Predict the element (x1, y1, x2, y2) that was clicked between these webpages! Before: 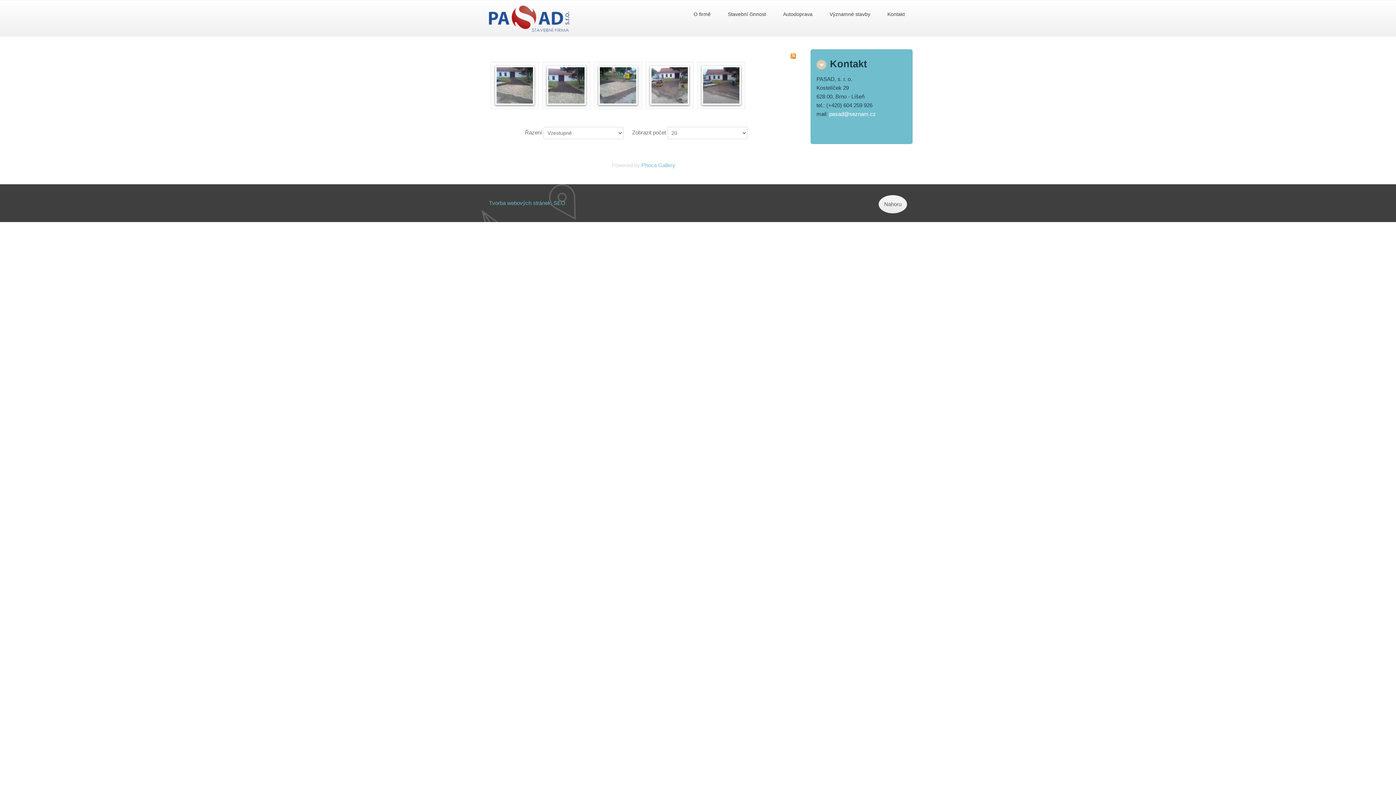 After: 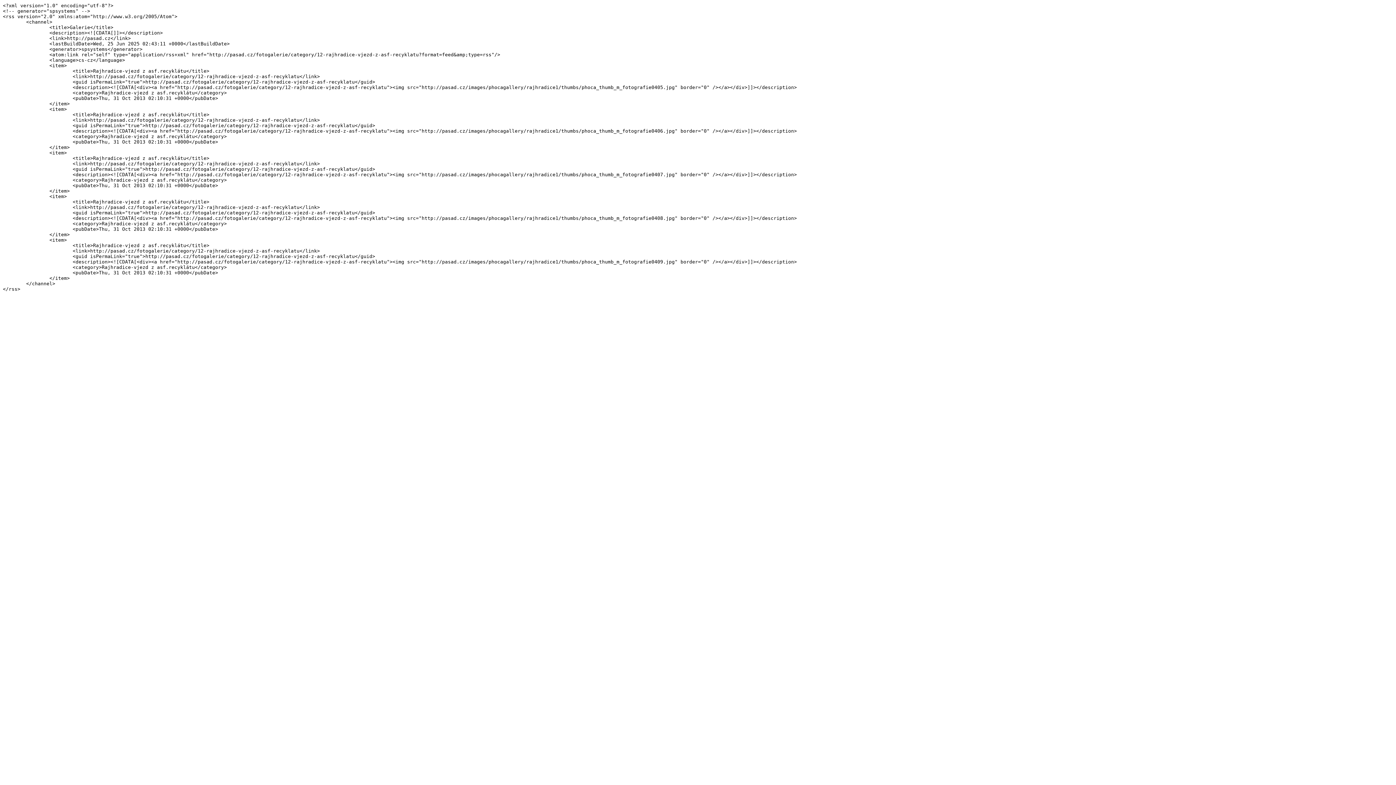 Action: bbox: (790, 52, 796, 58)